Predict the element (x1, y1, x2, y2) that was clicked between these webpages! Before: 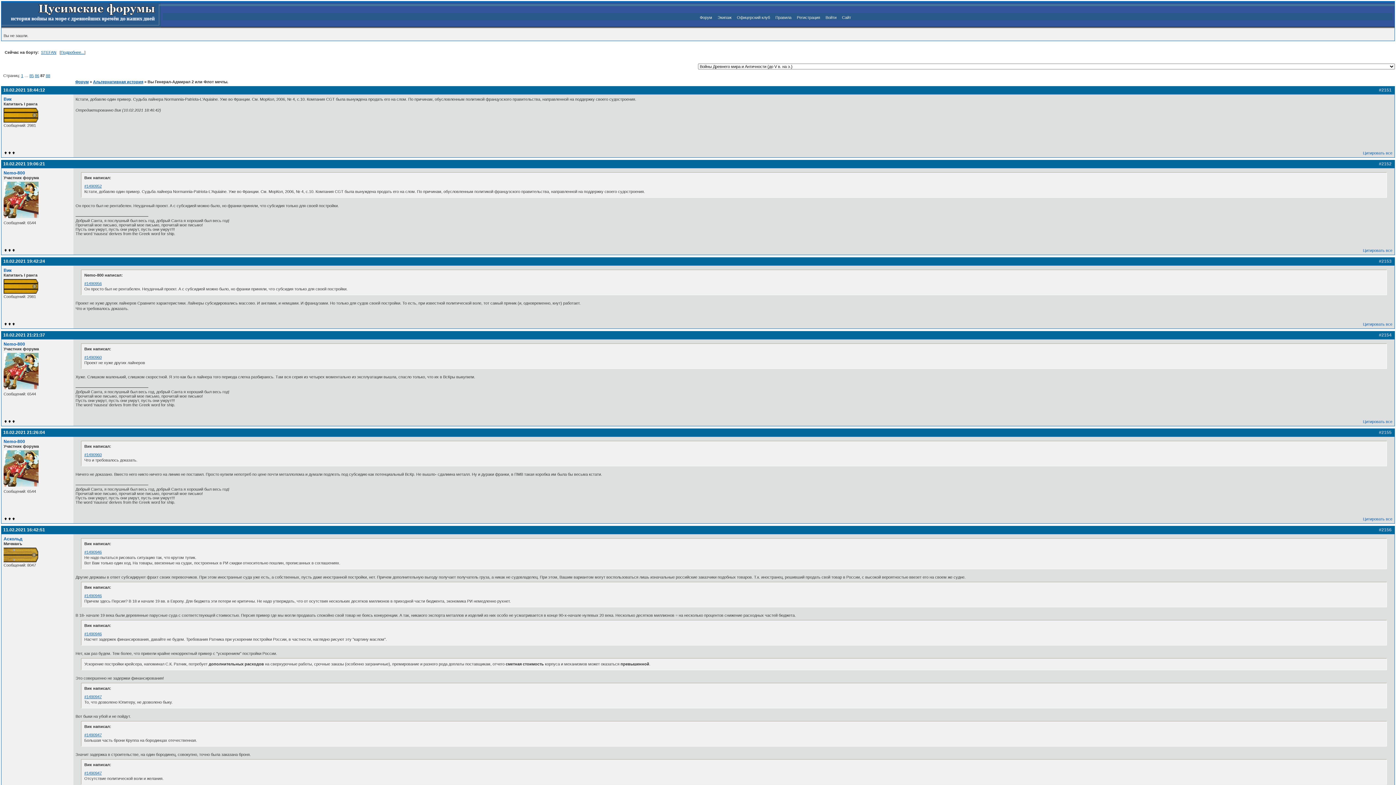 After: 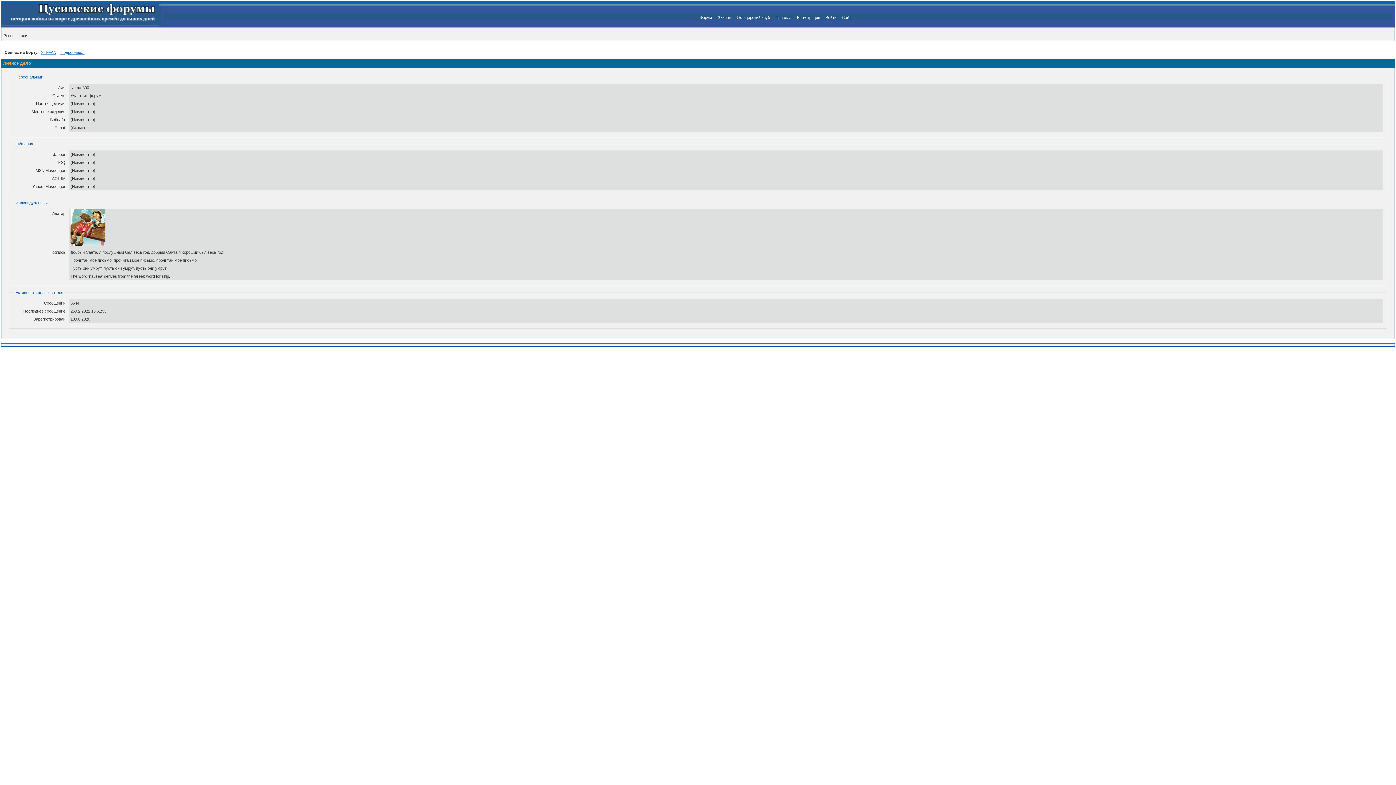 Action: bbox: (3, 439, 25, 444) label: Nemo-800